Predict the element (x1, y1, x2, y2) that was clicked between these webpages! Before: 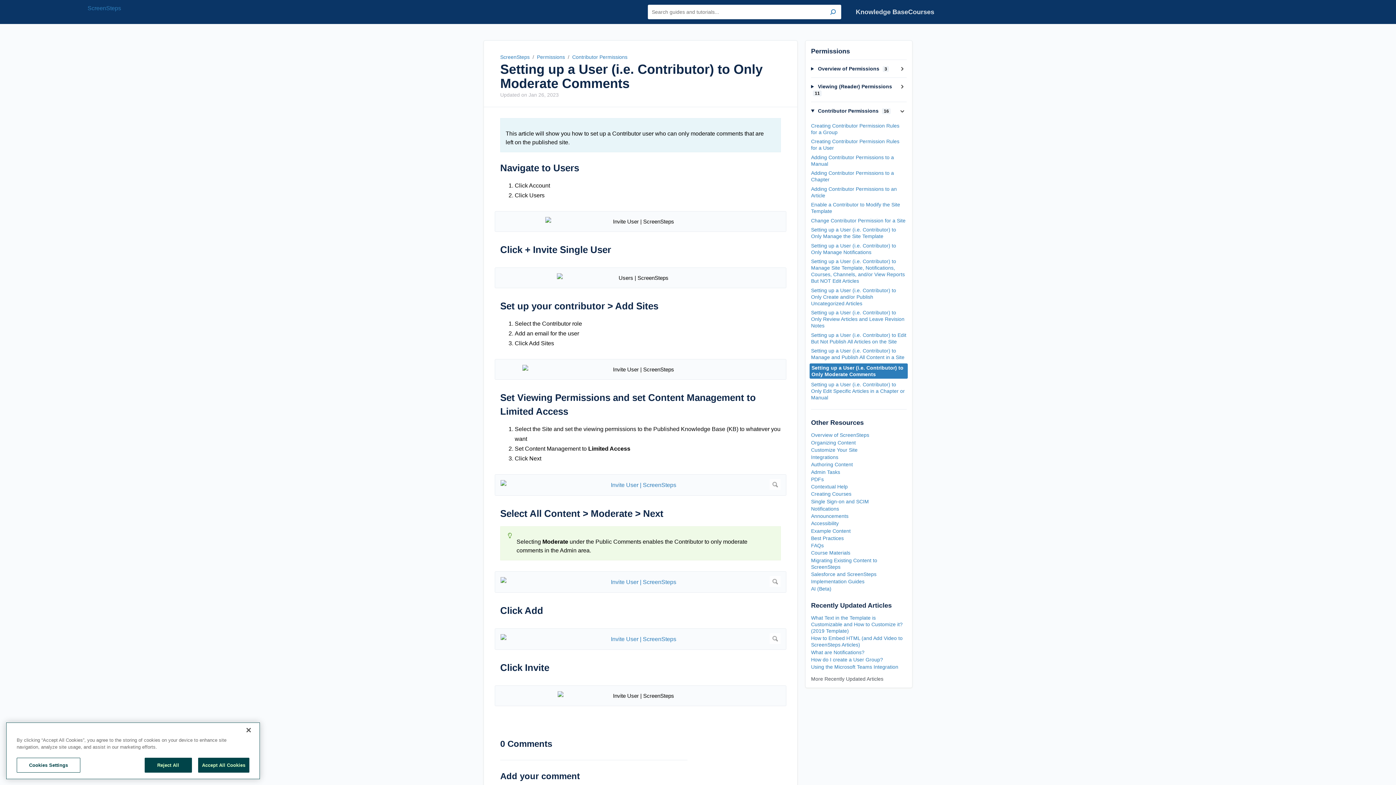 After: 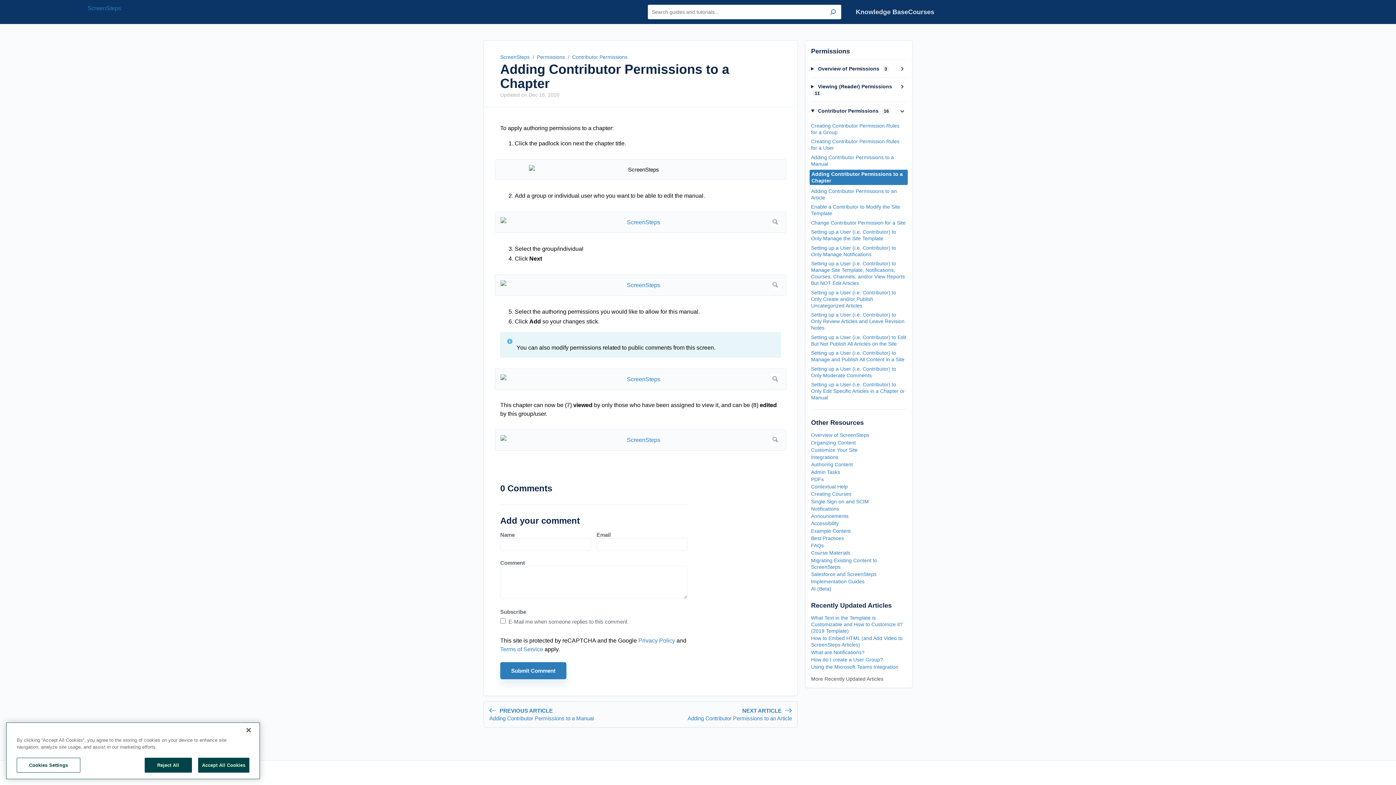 Action: label: Adding Contributor Permissions to a Chapter bbox: (811, 169, 906, 182)